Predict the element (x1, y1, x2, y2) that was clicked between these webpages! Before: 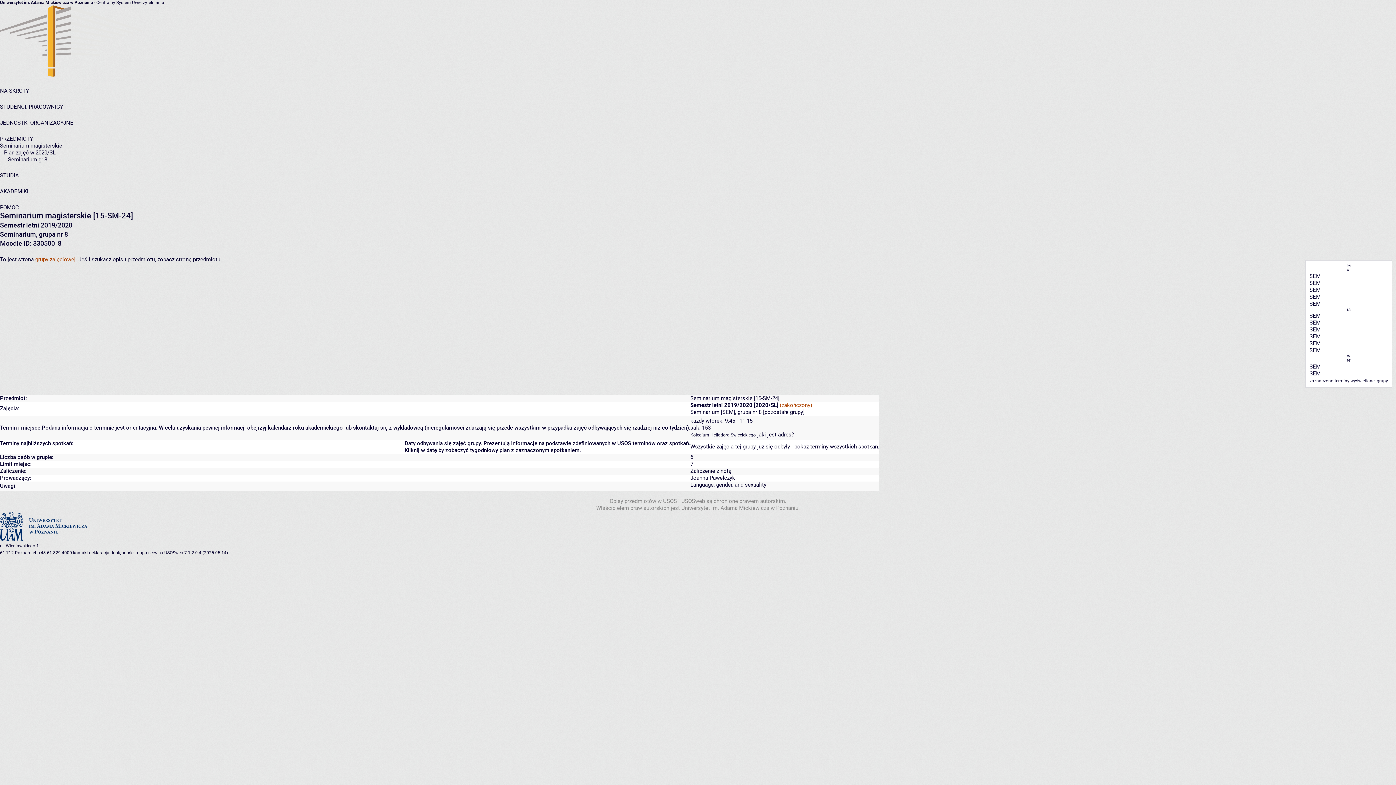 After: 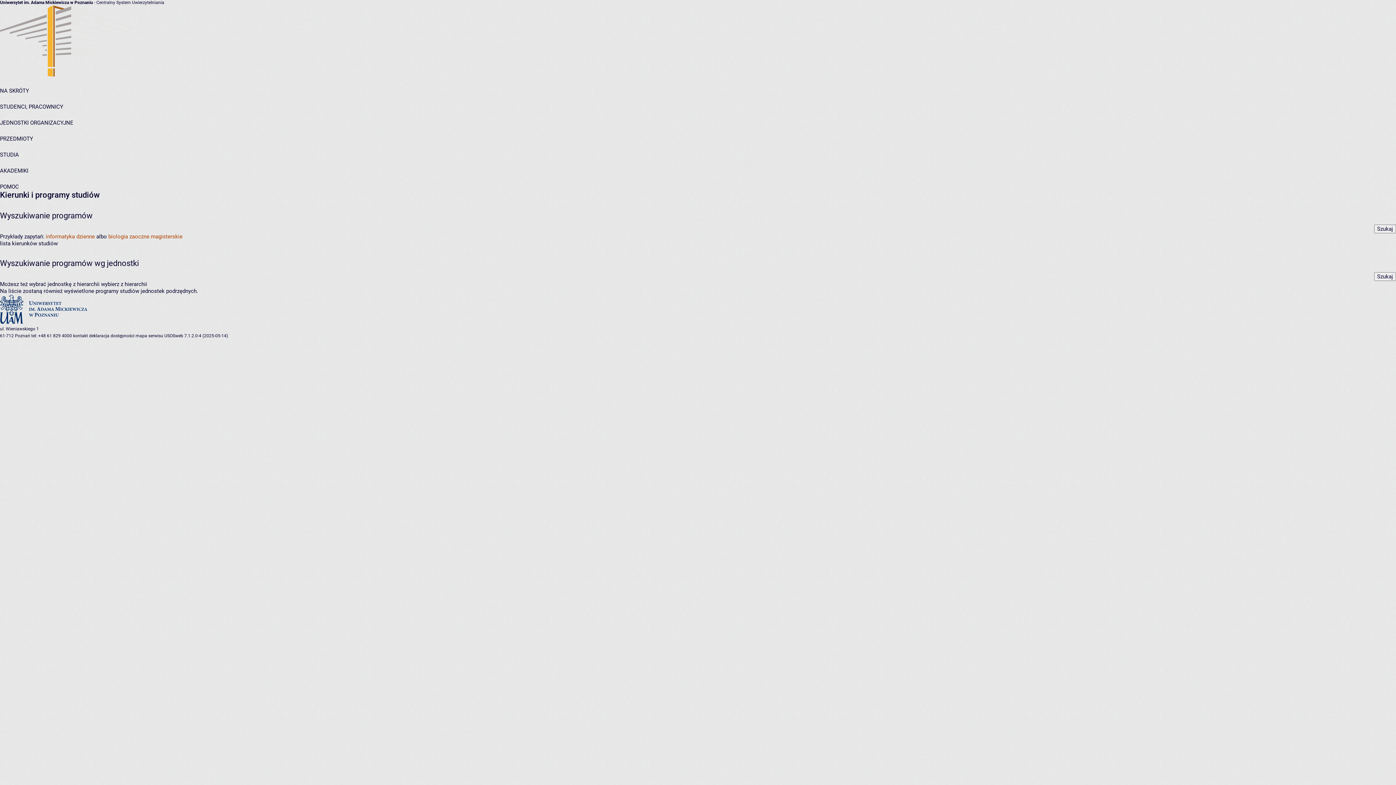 Action: bbox: (0, 172, 18, 178) label: STUDIA